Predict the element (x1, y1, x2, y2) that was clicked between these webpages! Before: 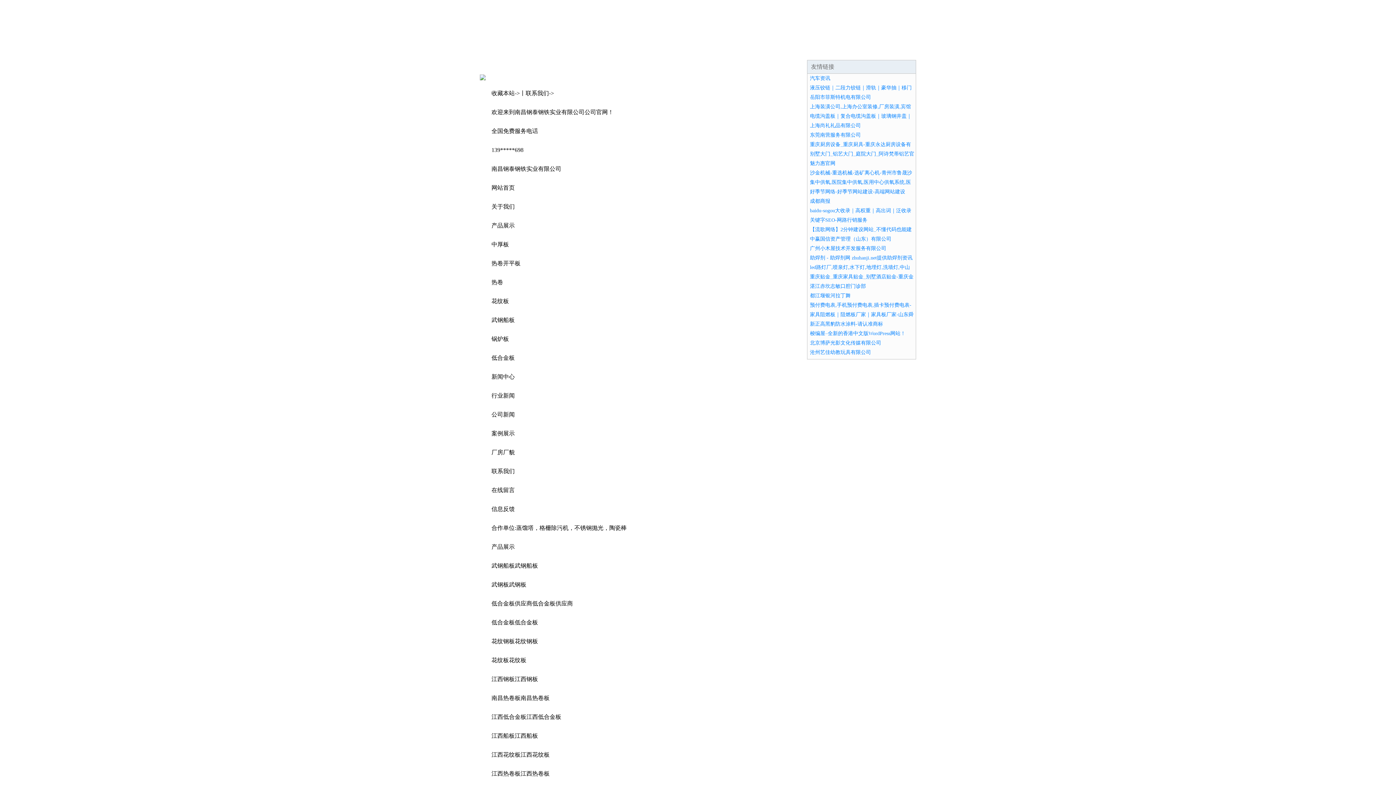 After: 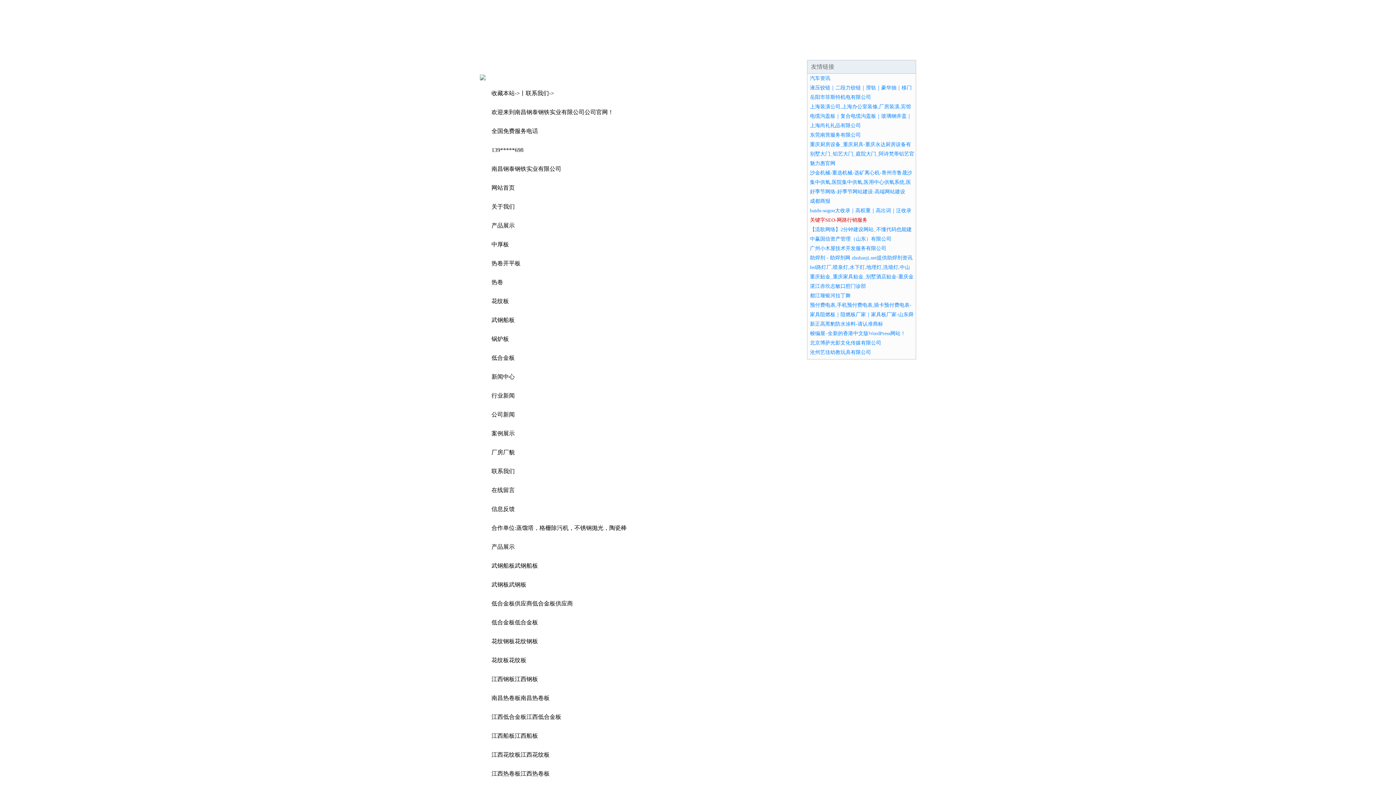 Action: label: 关键字SEO-网路行销服务 bbox: (810, 217, 867, 222)